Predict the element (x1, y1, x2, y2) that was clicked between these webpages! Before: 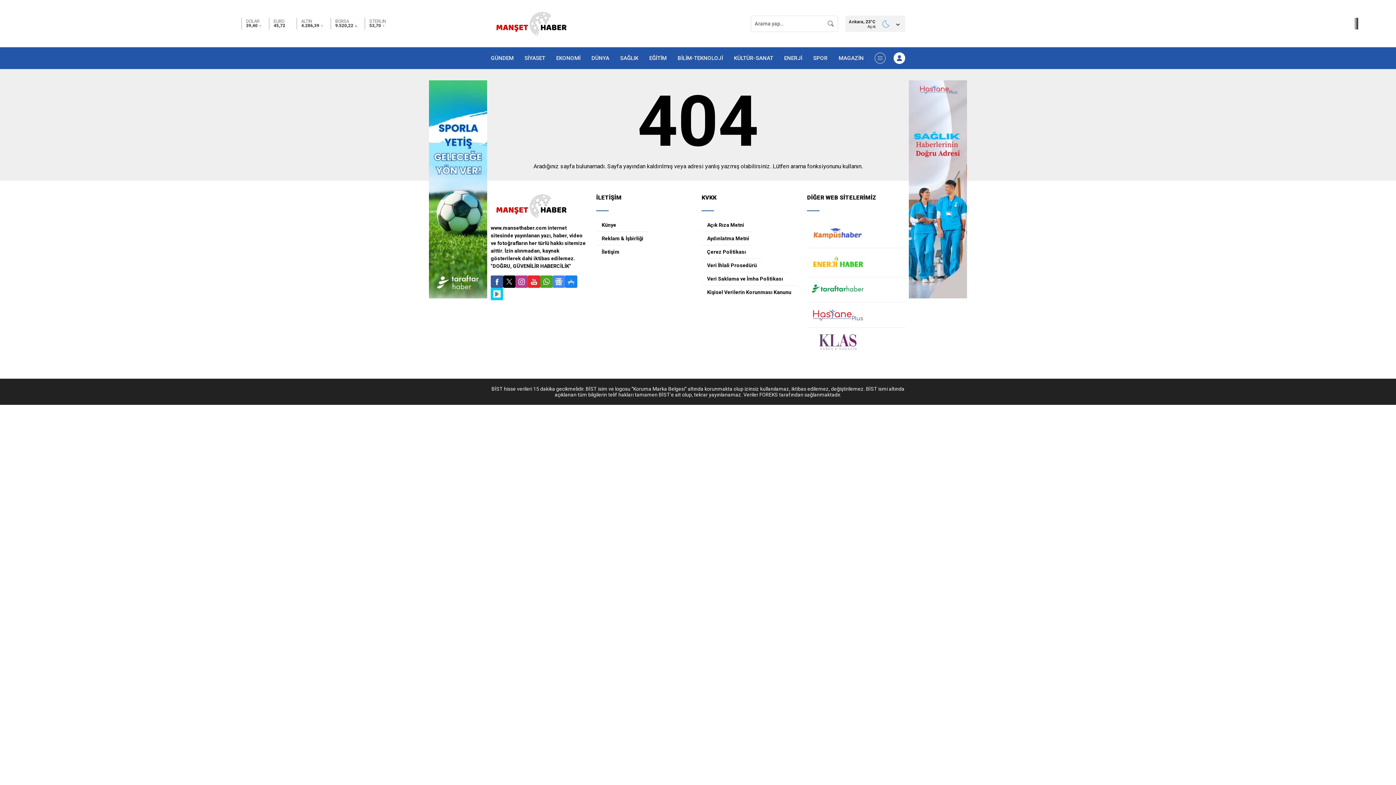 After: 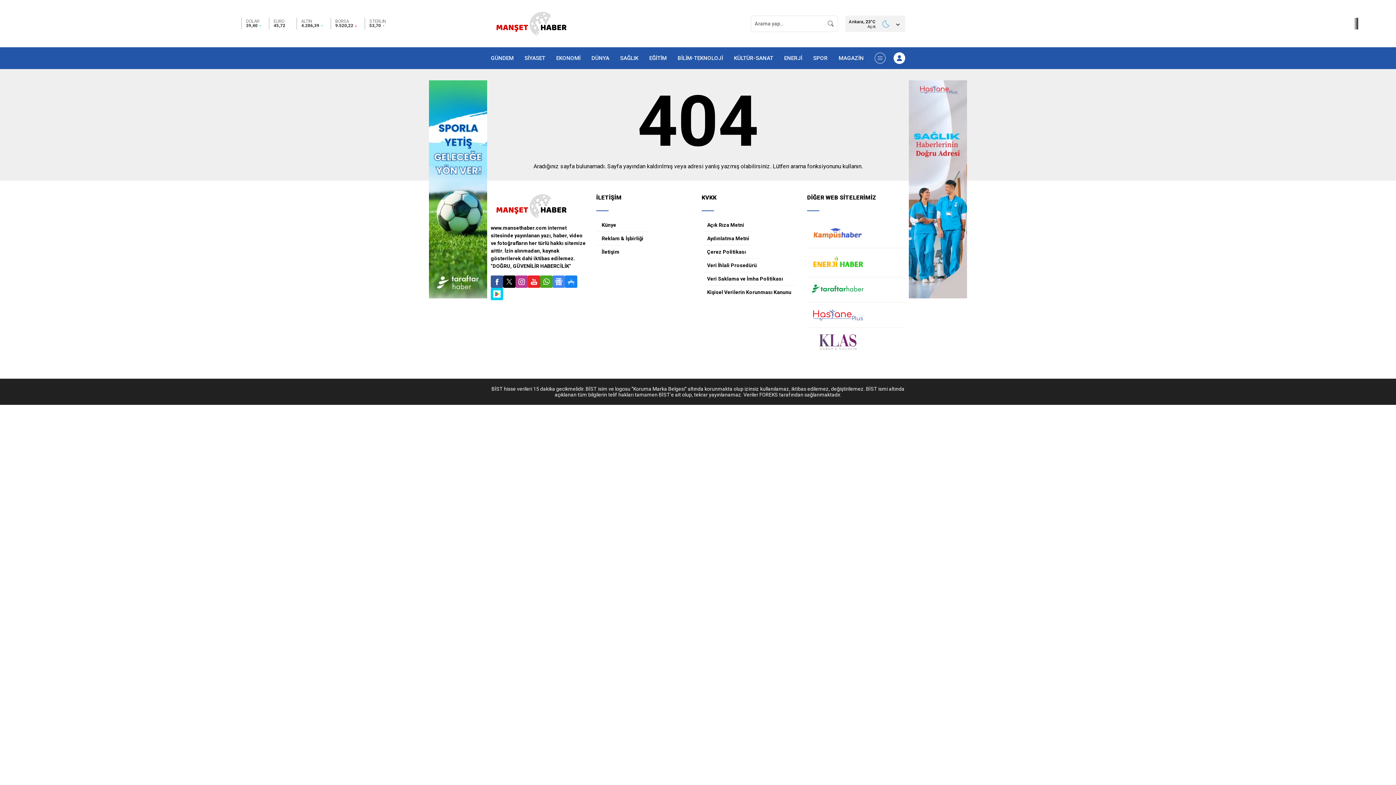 Action: bbox: (807, 276, 905, 302)